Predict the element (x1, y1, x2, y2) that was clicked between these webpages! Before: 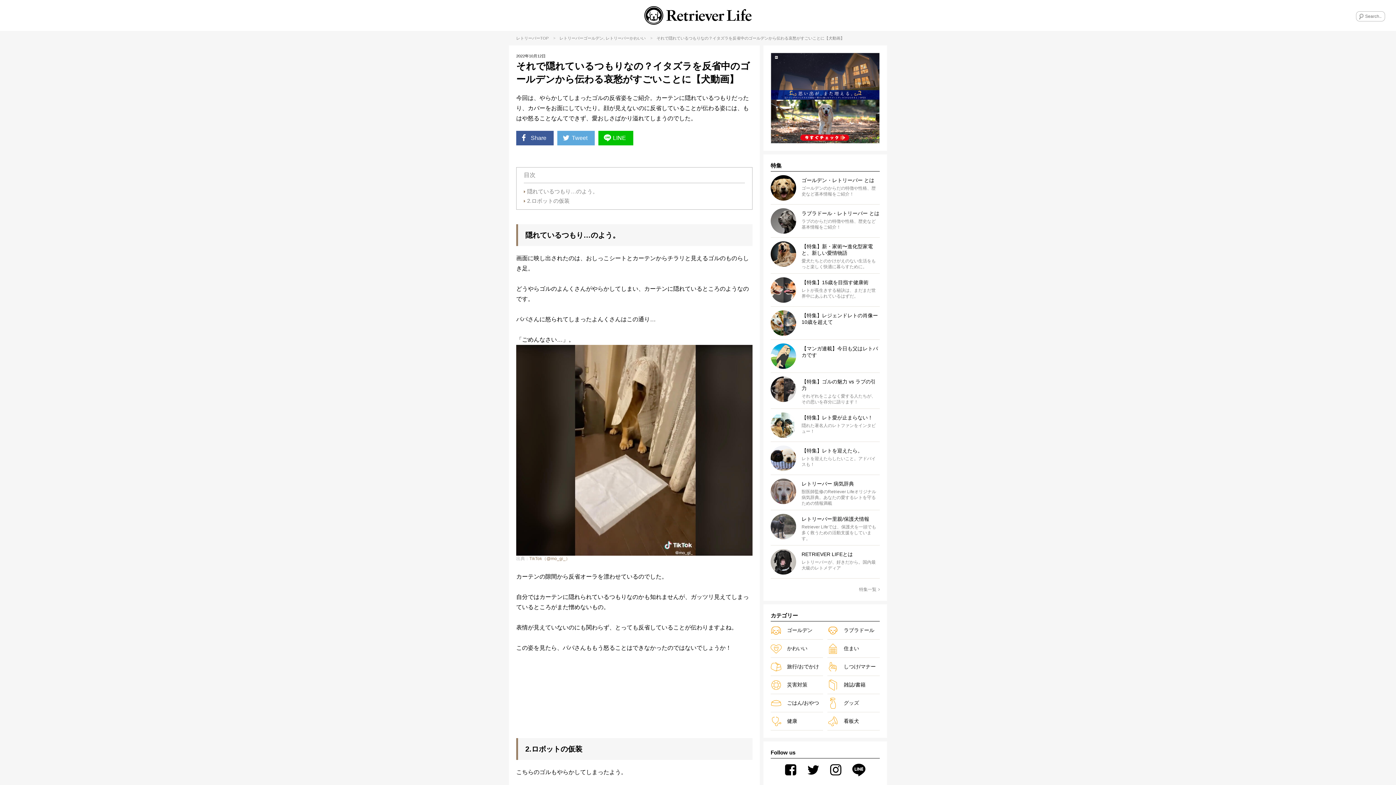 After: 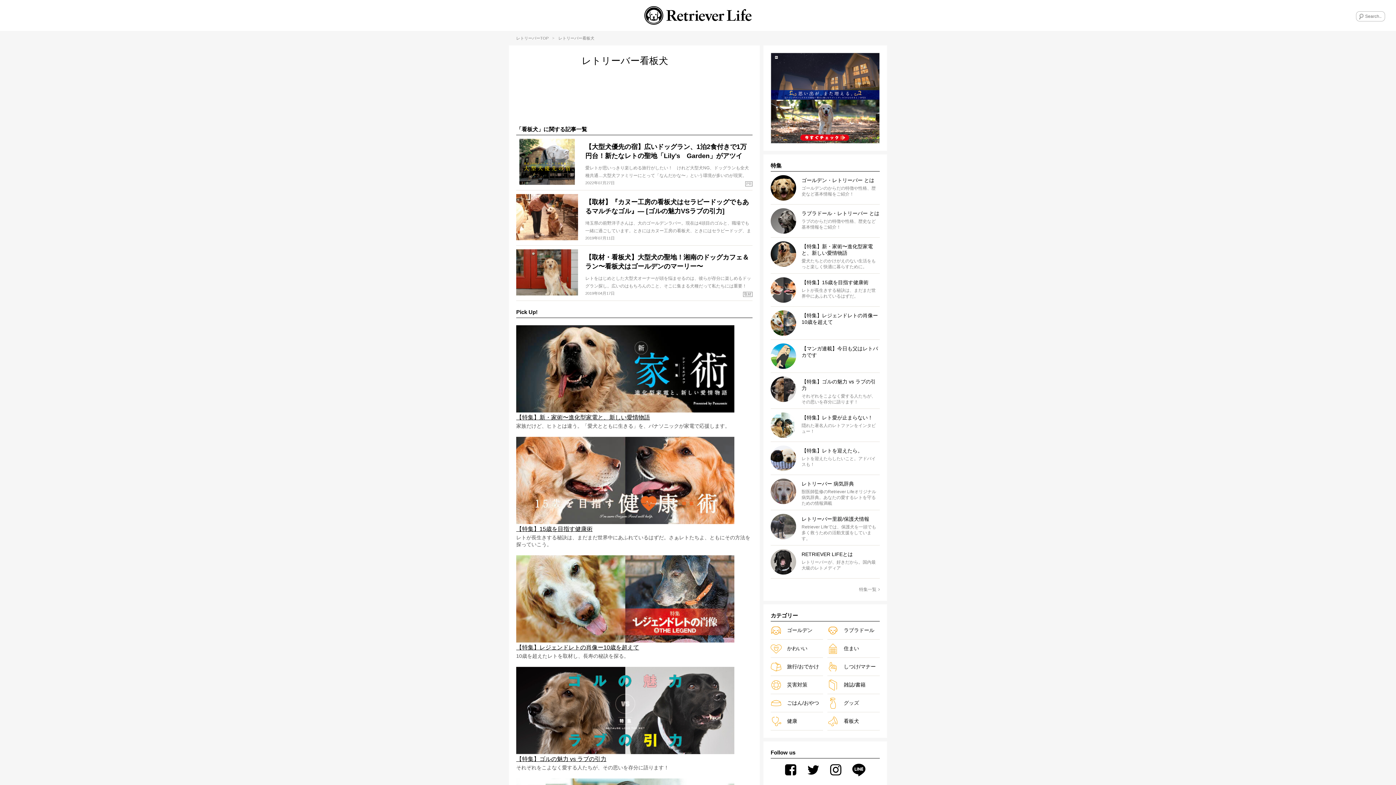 Action: label: 看板犬 bbox: (827, 716, 880, 727)